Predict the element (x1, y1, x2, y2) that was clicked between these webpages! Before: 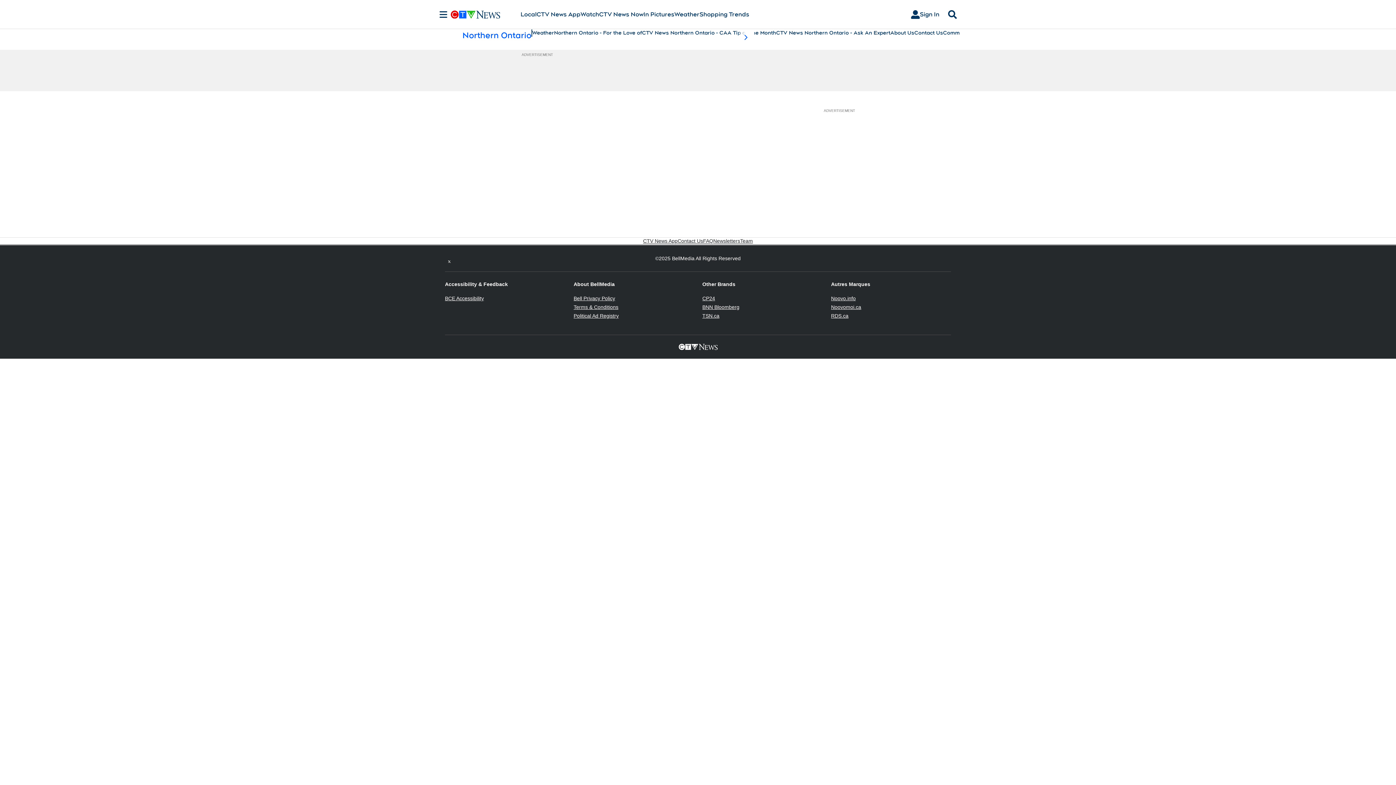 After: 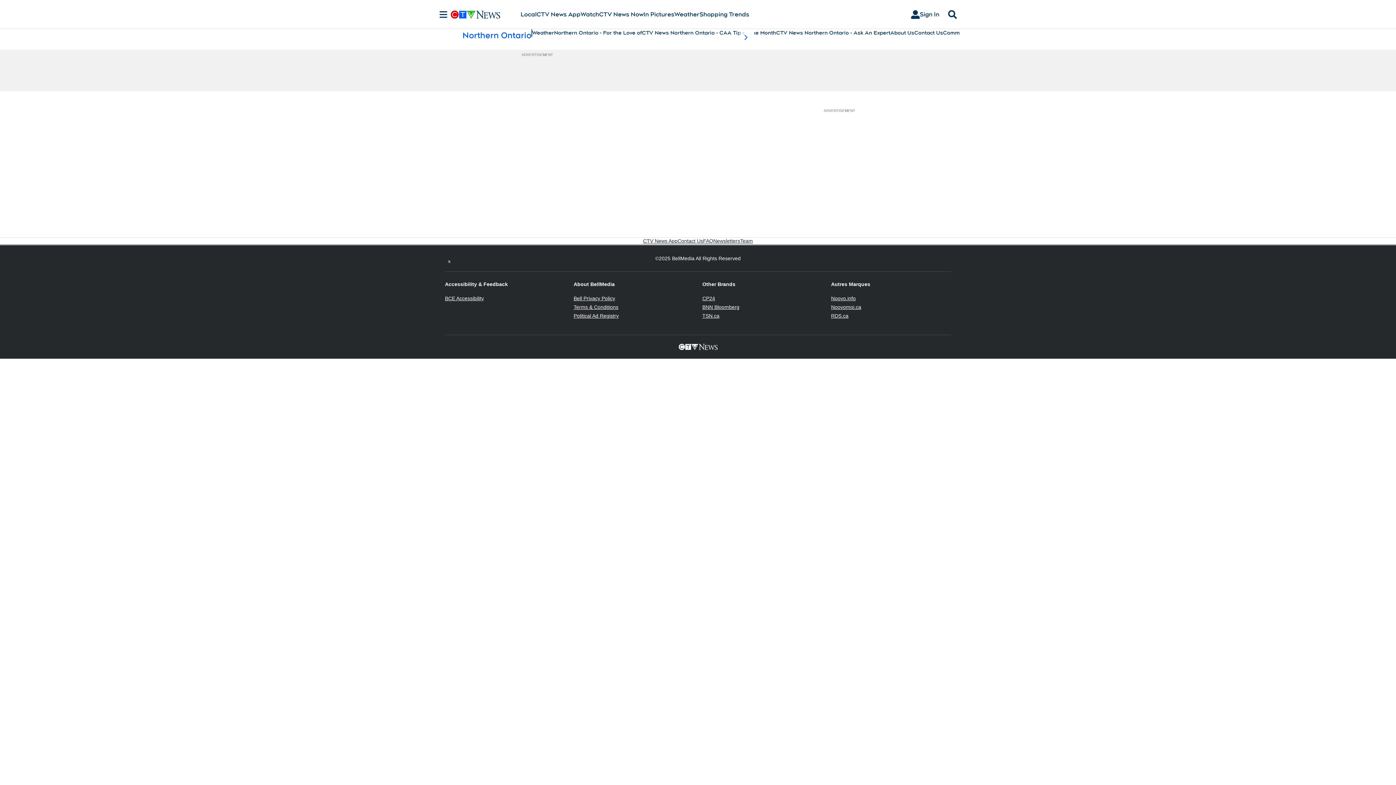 Action: label: TSN.ca
Opens in new window bbox: (702, 313, 719, 318)